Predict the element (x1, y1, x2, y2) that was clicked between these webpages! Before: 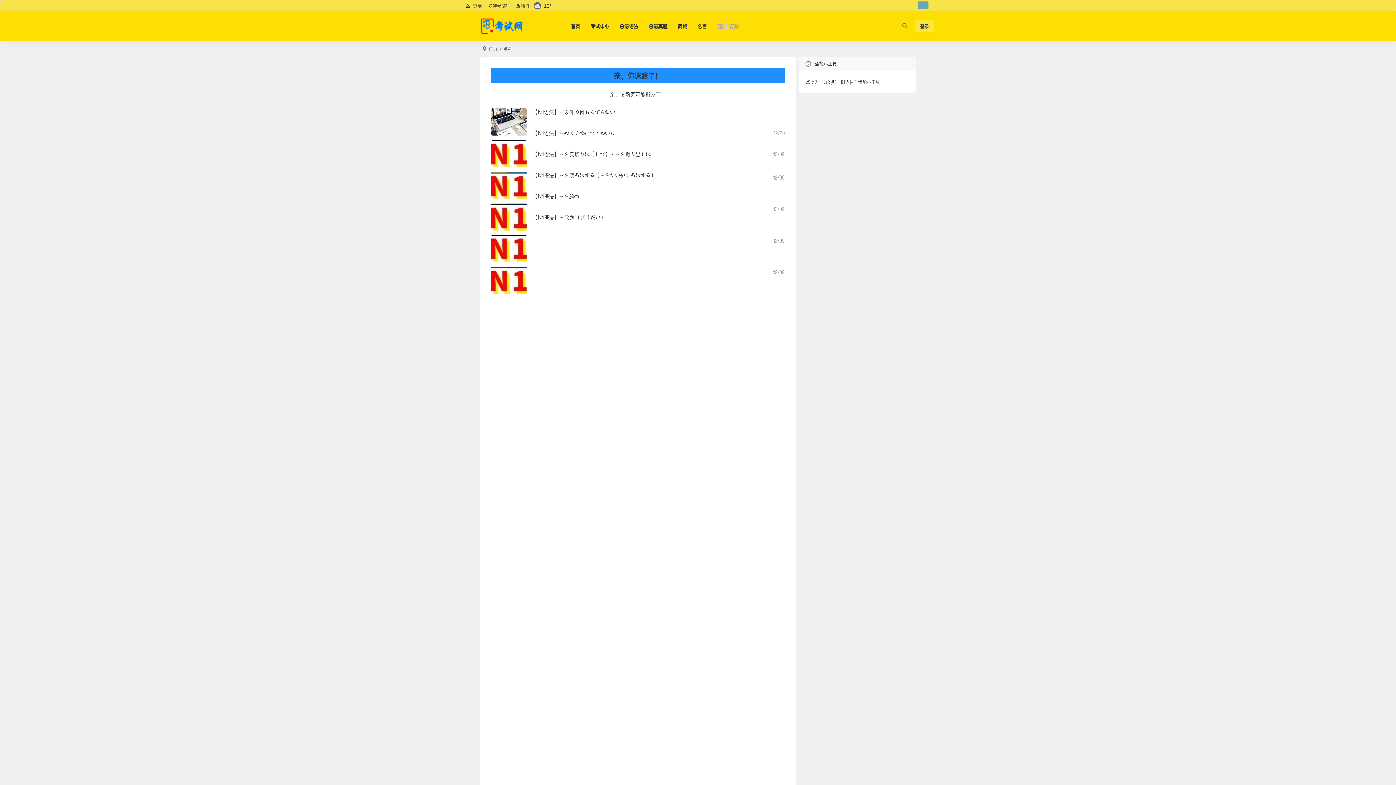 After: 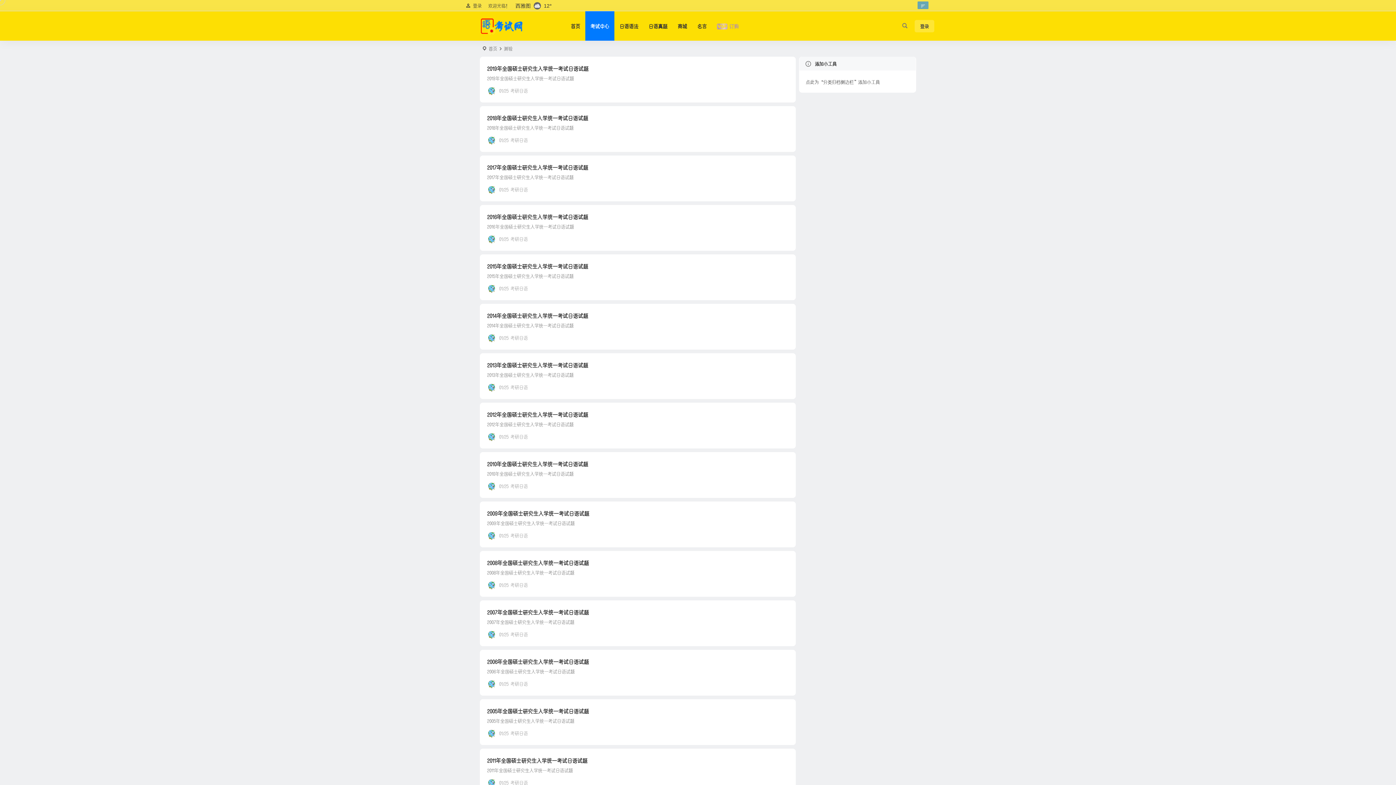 Action: bbox: (585, 11, 614, 40) label: 考试中心